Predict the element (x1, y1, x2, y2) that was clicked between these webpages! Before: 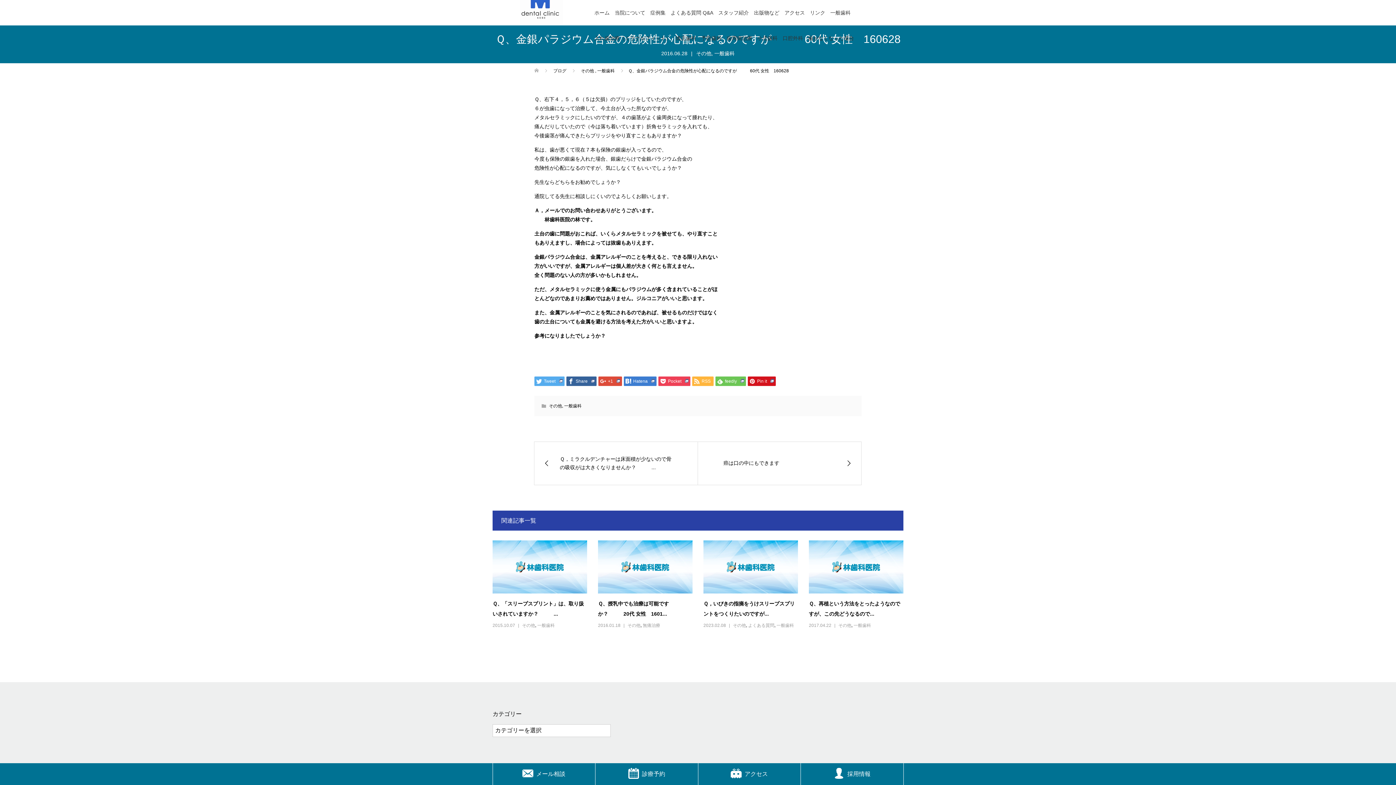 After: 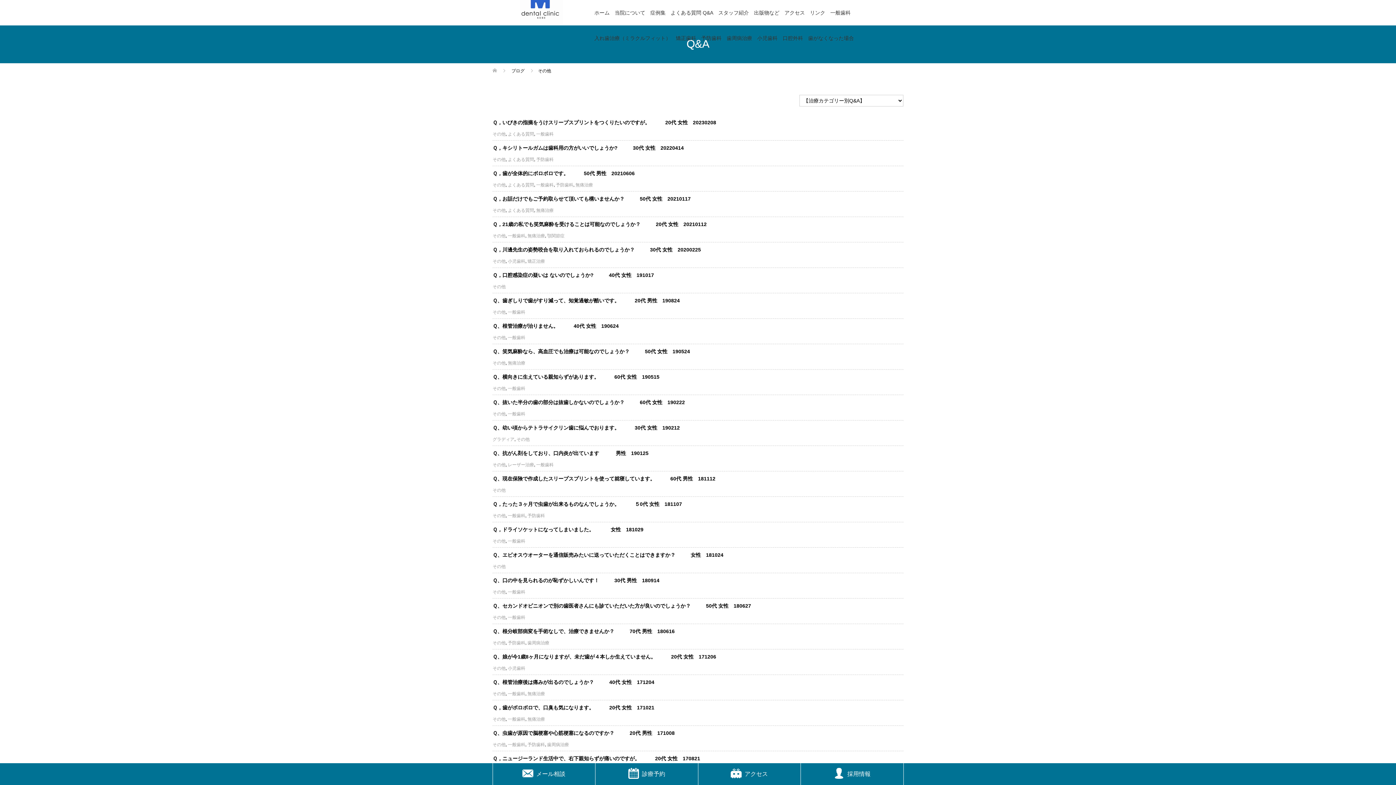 Action: bbox: (549, 403, 562, 408) label: その他